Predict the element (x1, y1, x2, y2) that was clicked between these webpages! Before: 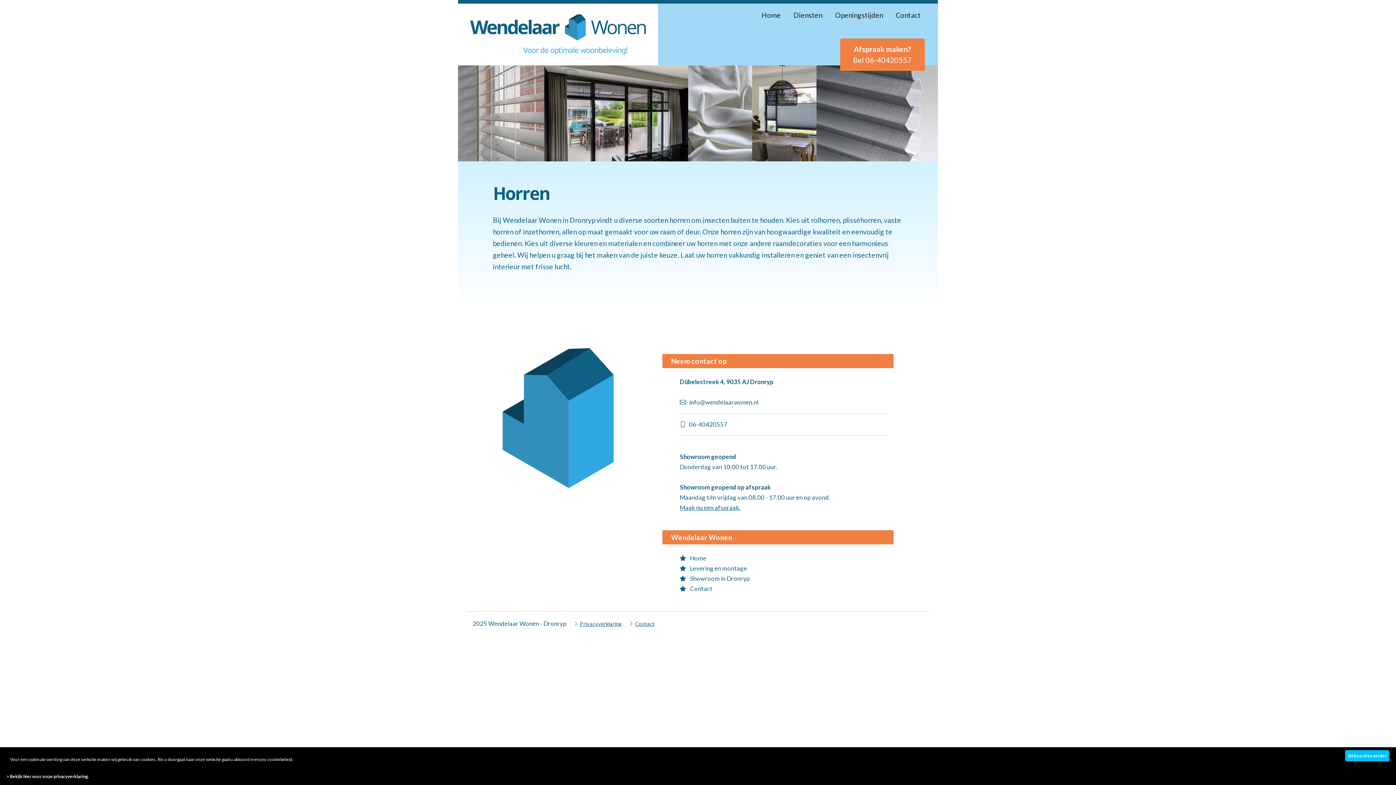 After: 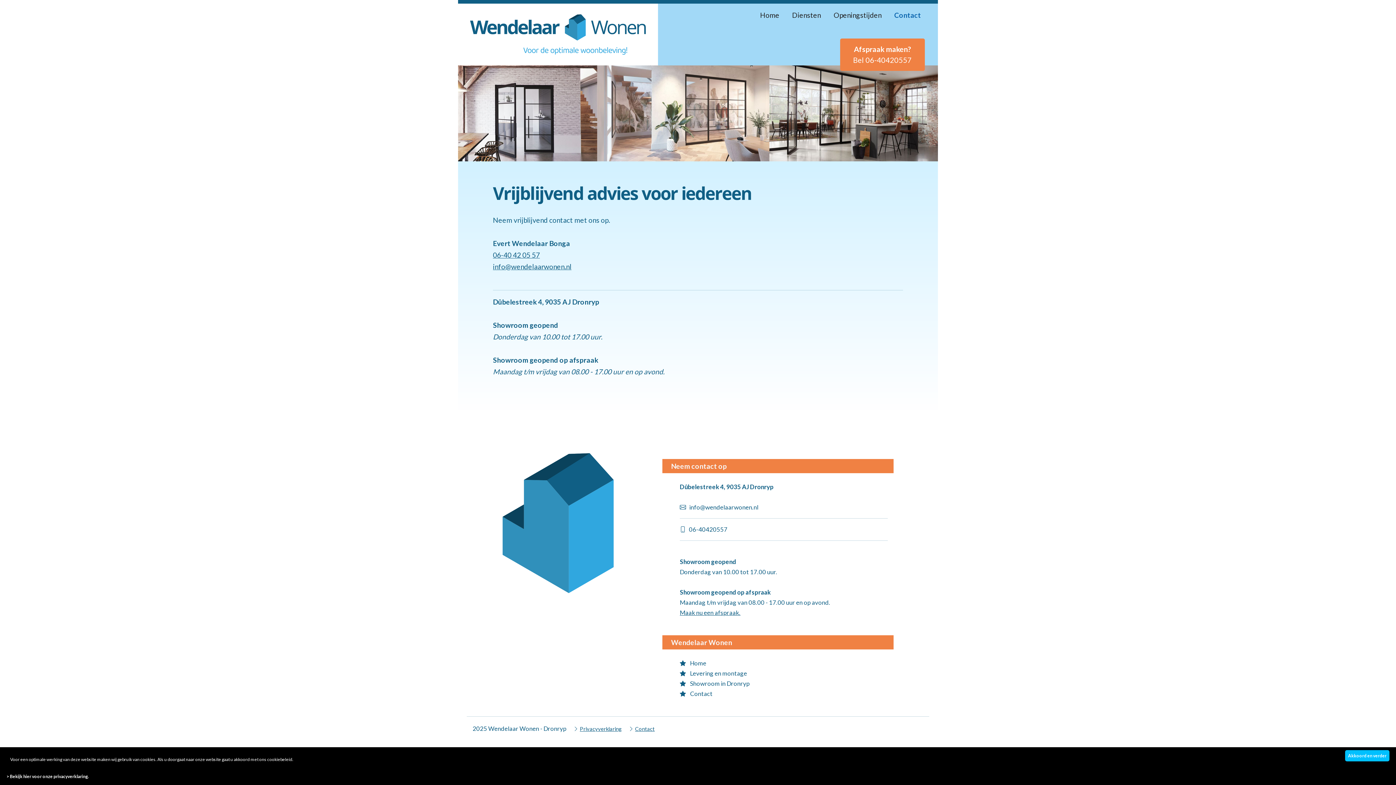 Action: bbox: (690, 585, 712, 592) label: Contact